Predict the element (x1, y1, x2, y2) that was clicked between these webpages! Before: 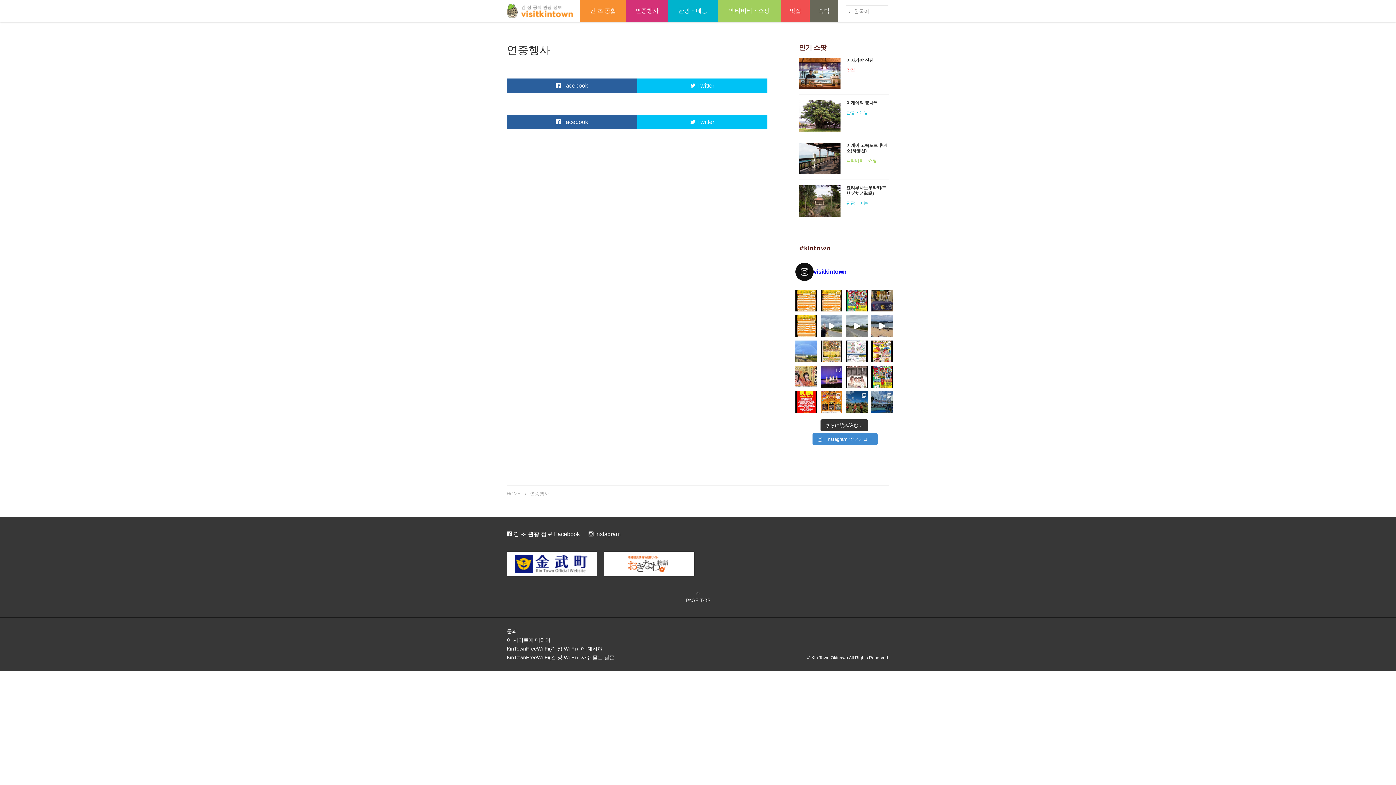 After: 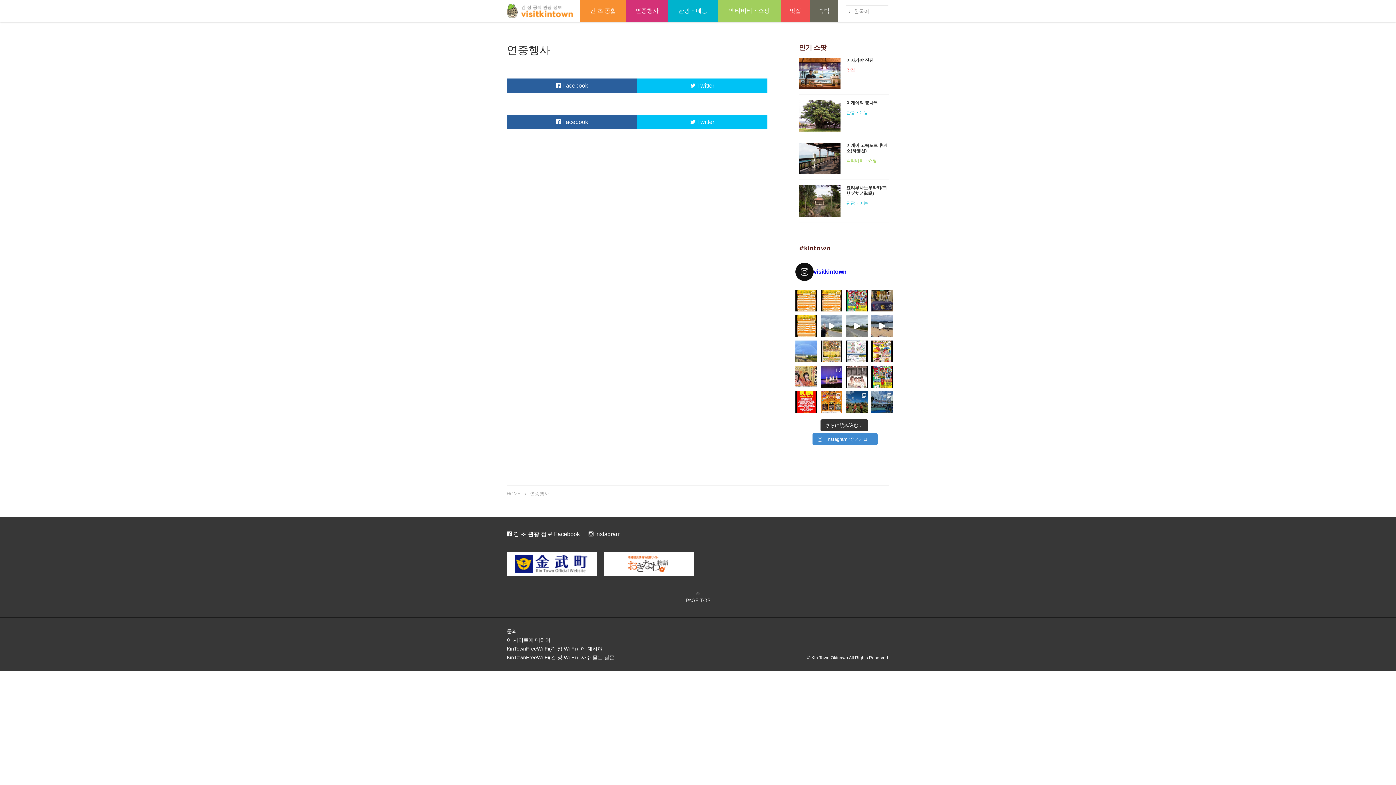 Action: bbox: (506, 114, 637, 129) label:  Facebook